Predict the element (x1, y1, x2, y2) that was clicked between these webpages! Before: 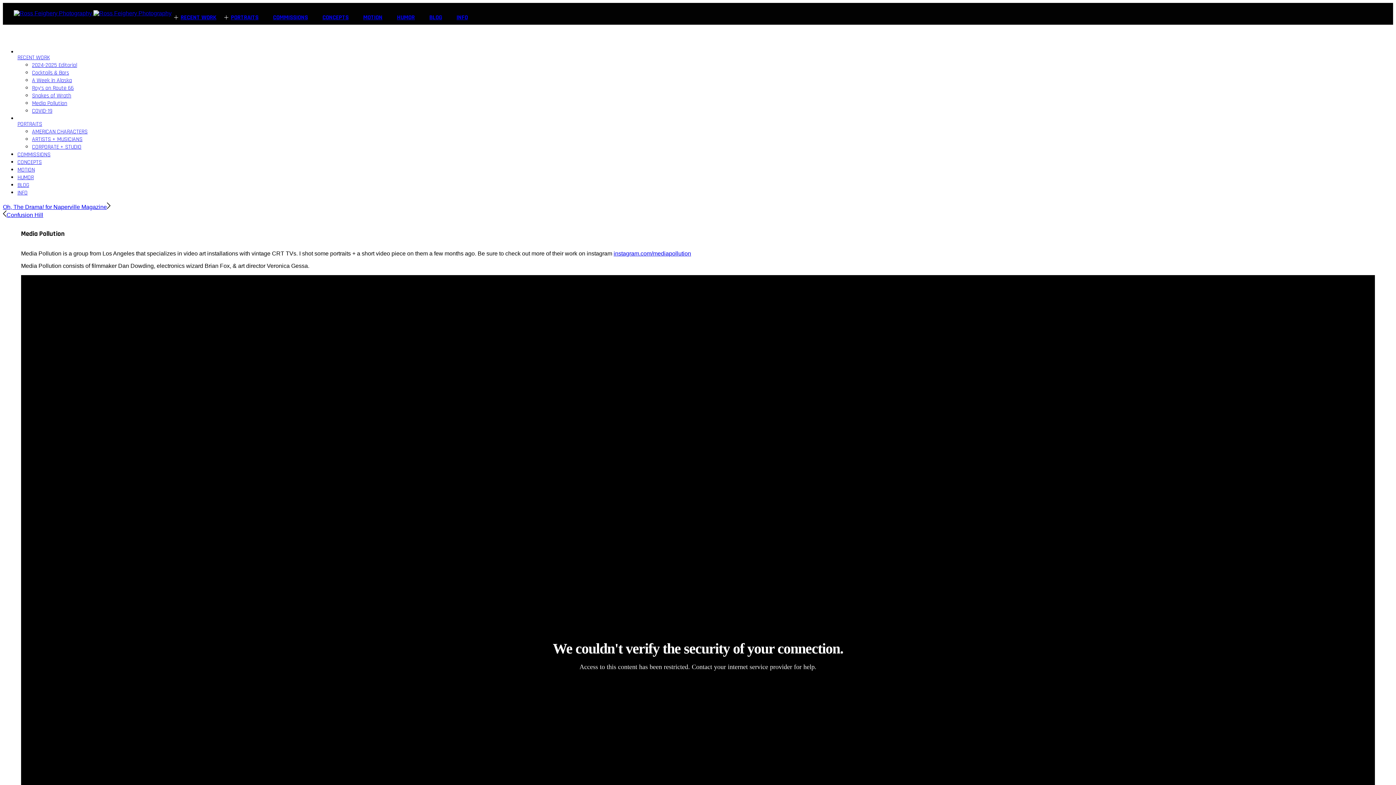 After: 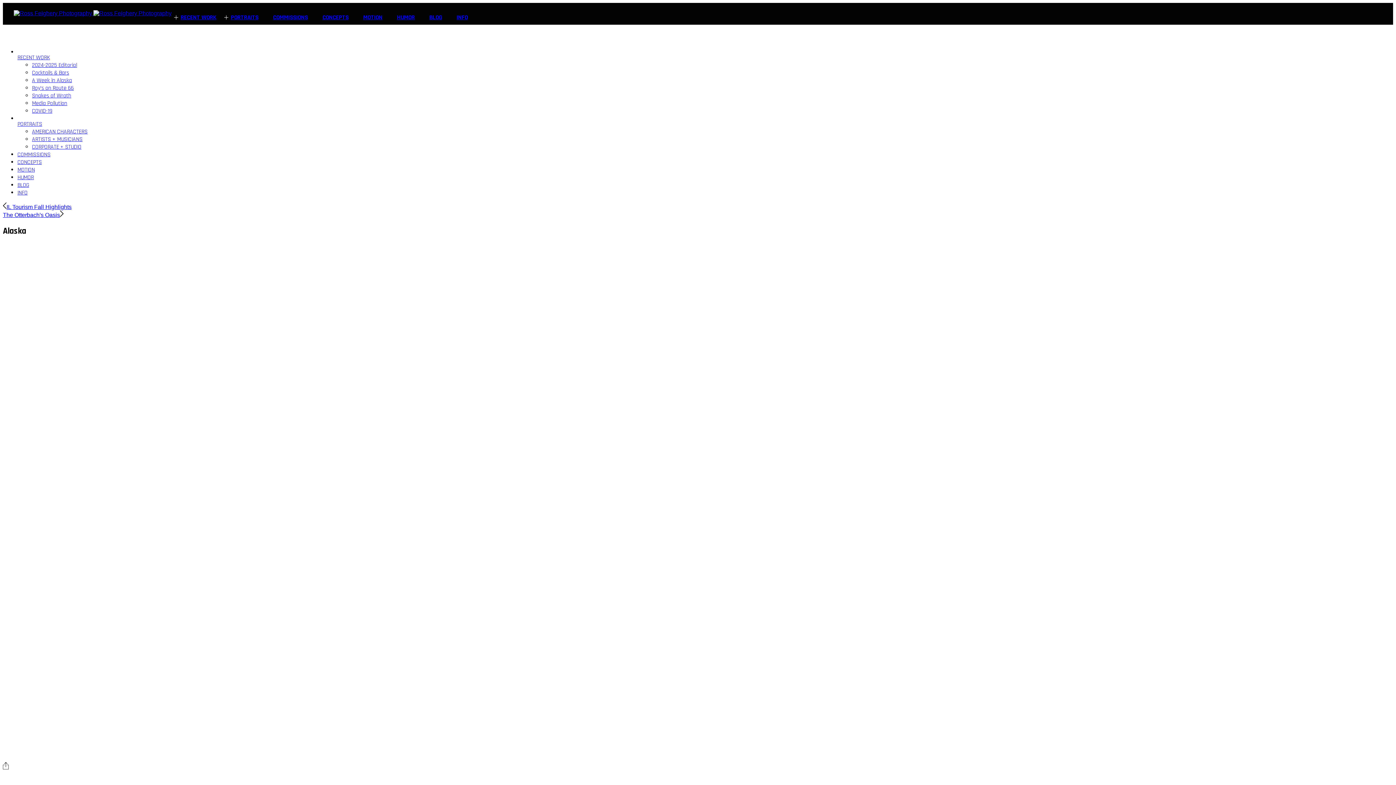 Action: label: A Week in Alaska bbox: (32, 76, 72, 84)